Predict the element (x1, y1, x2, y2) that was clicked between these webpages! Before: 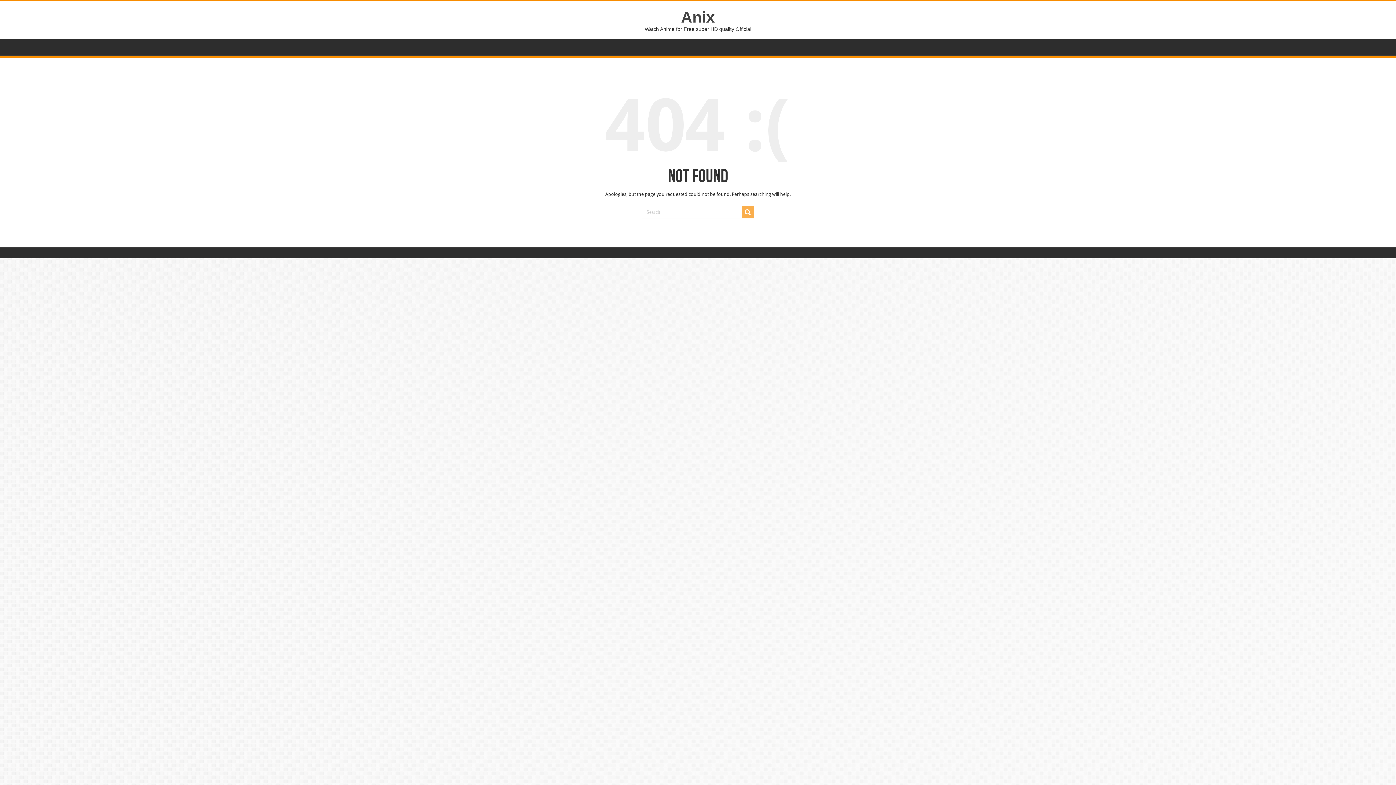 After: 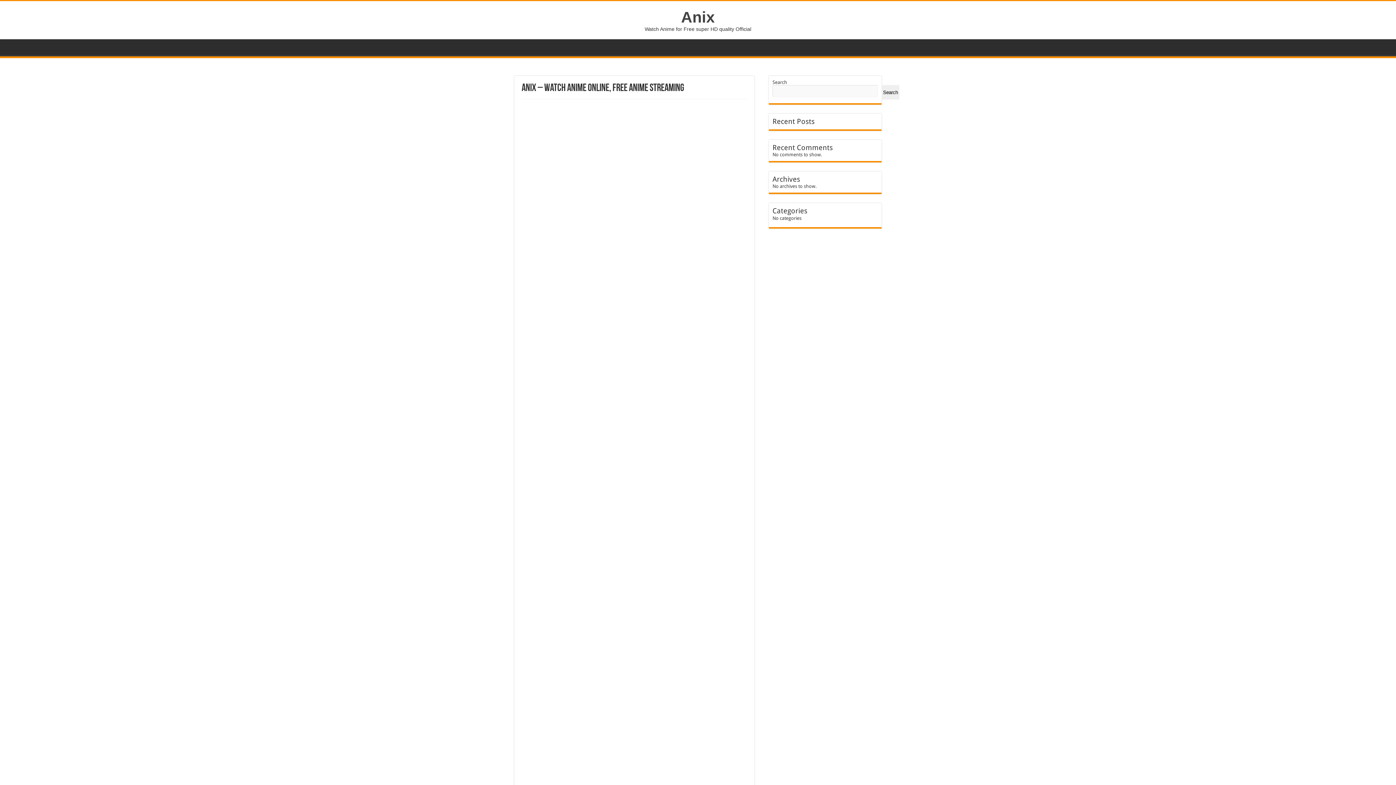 Action: label: Anix bbox: (681, 8, 715, 25)